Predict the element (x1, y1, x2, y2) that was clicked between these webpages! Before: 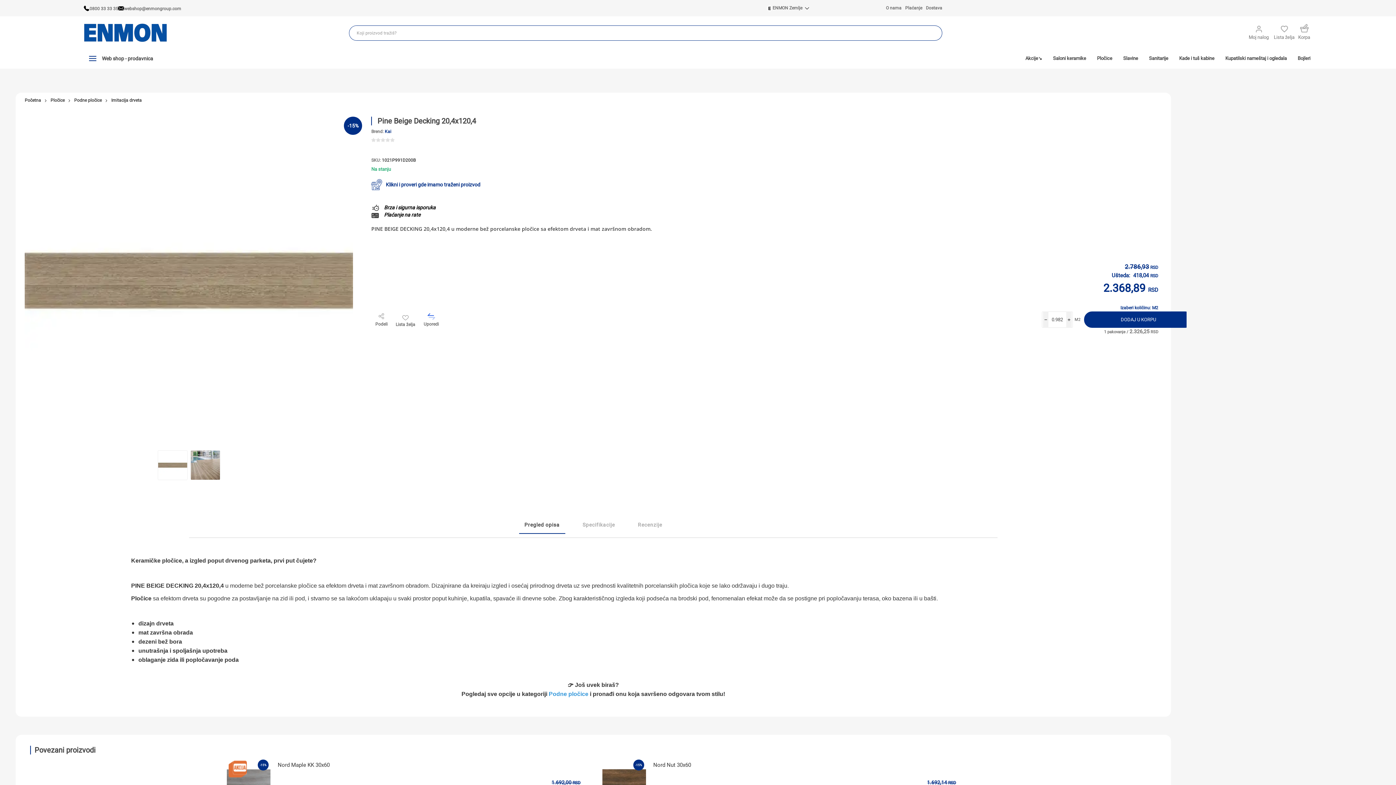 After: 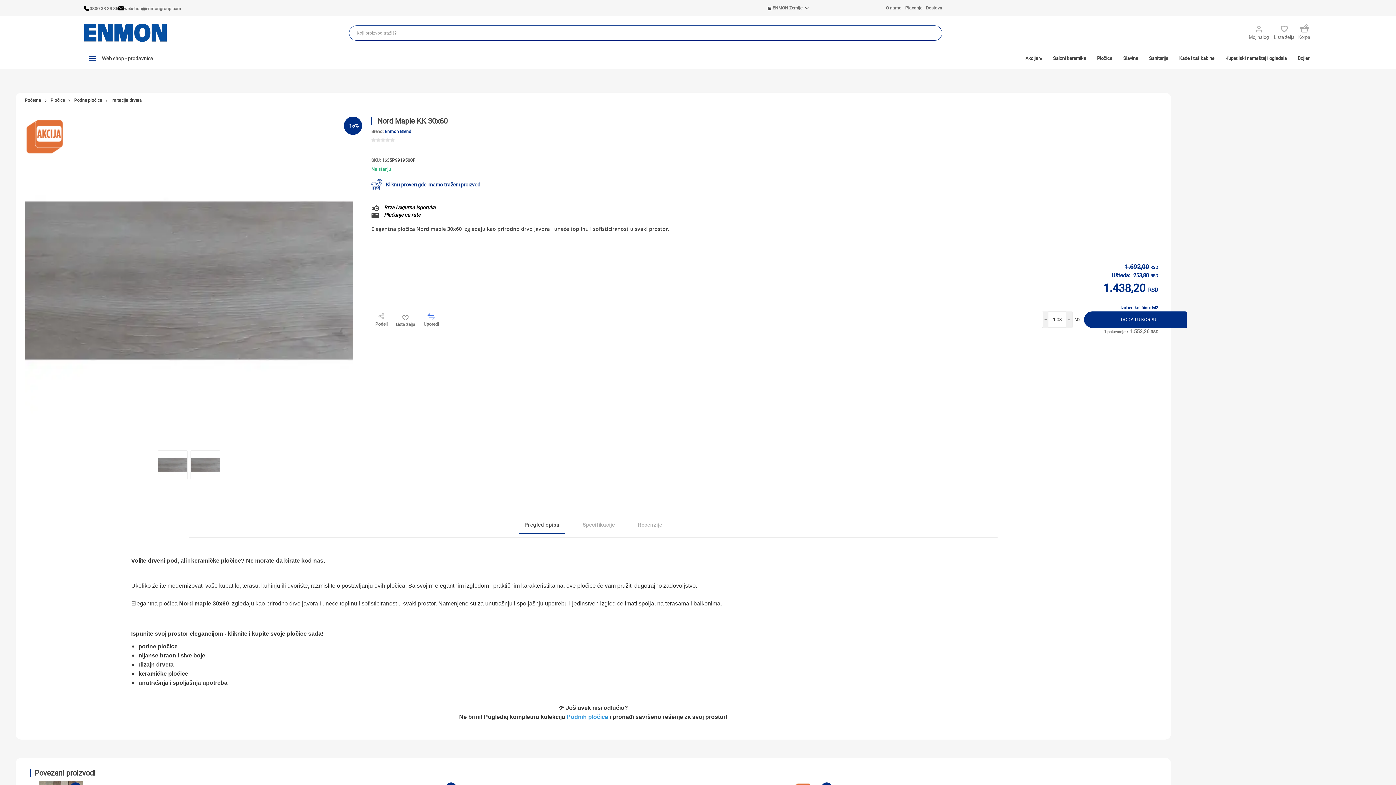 Action: label: Nord Maple KK 30x60 bbox: (277, 762, 584, 768)